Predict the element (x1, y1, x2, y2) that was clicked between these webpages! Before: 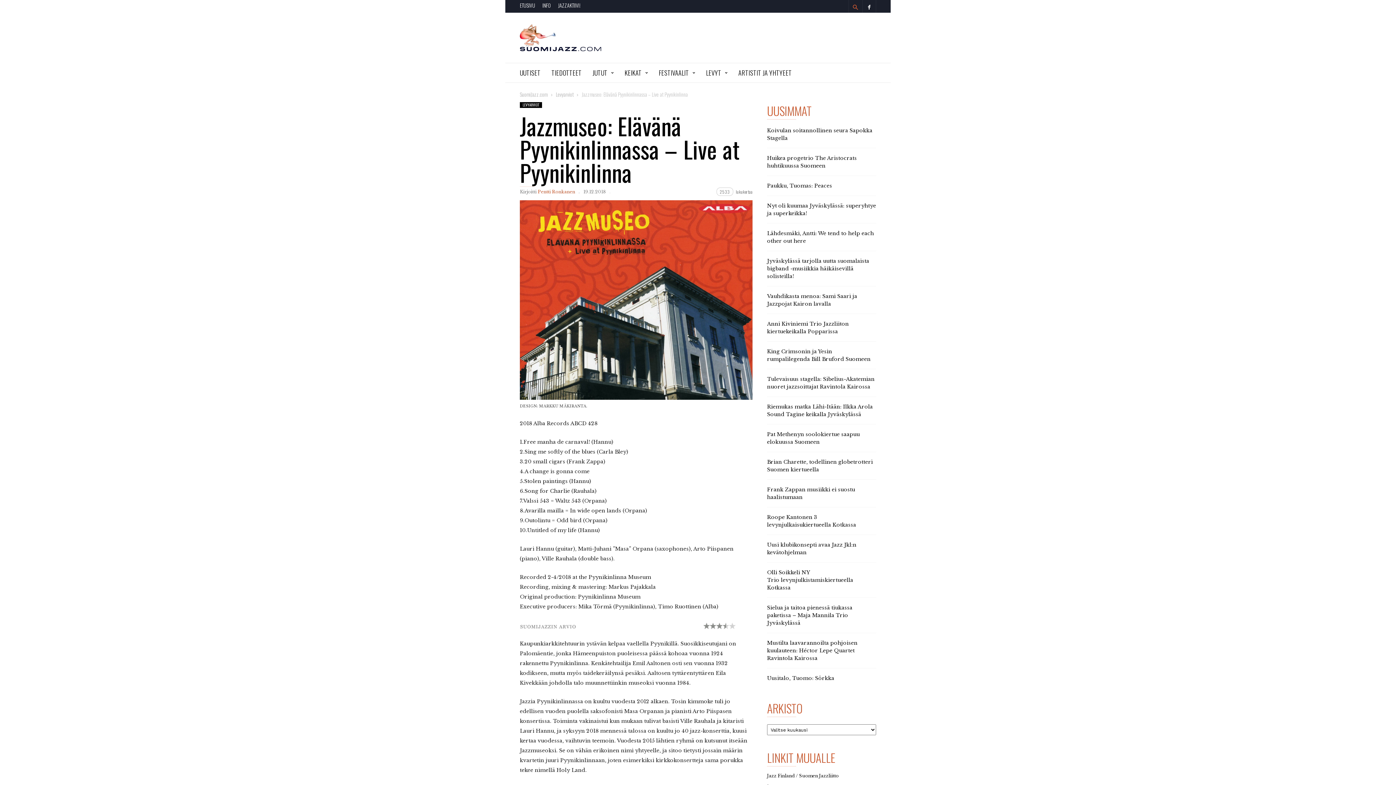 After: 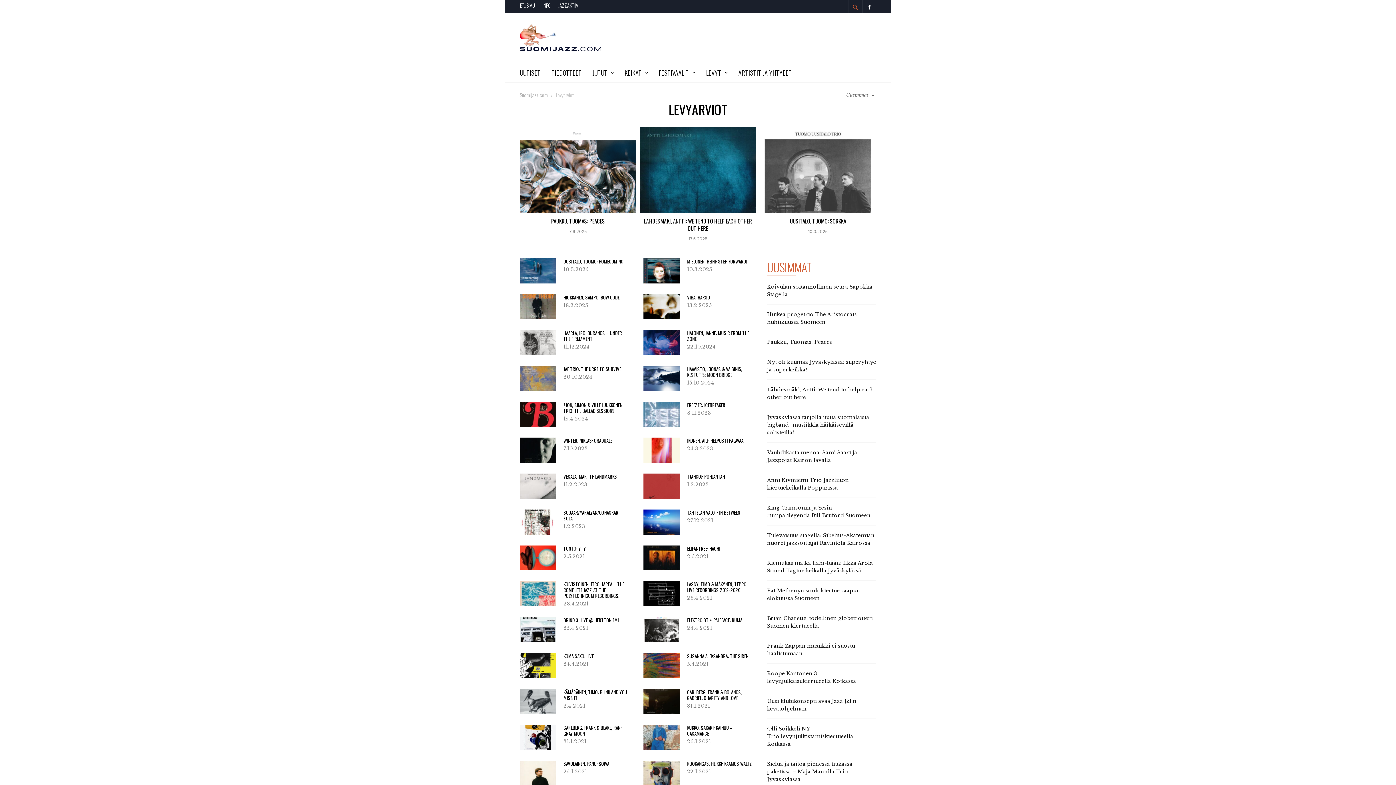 Action: label: LEVYARVIOT bbox: (520, 102, 542, 108)